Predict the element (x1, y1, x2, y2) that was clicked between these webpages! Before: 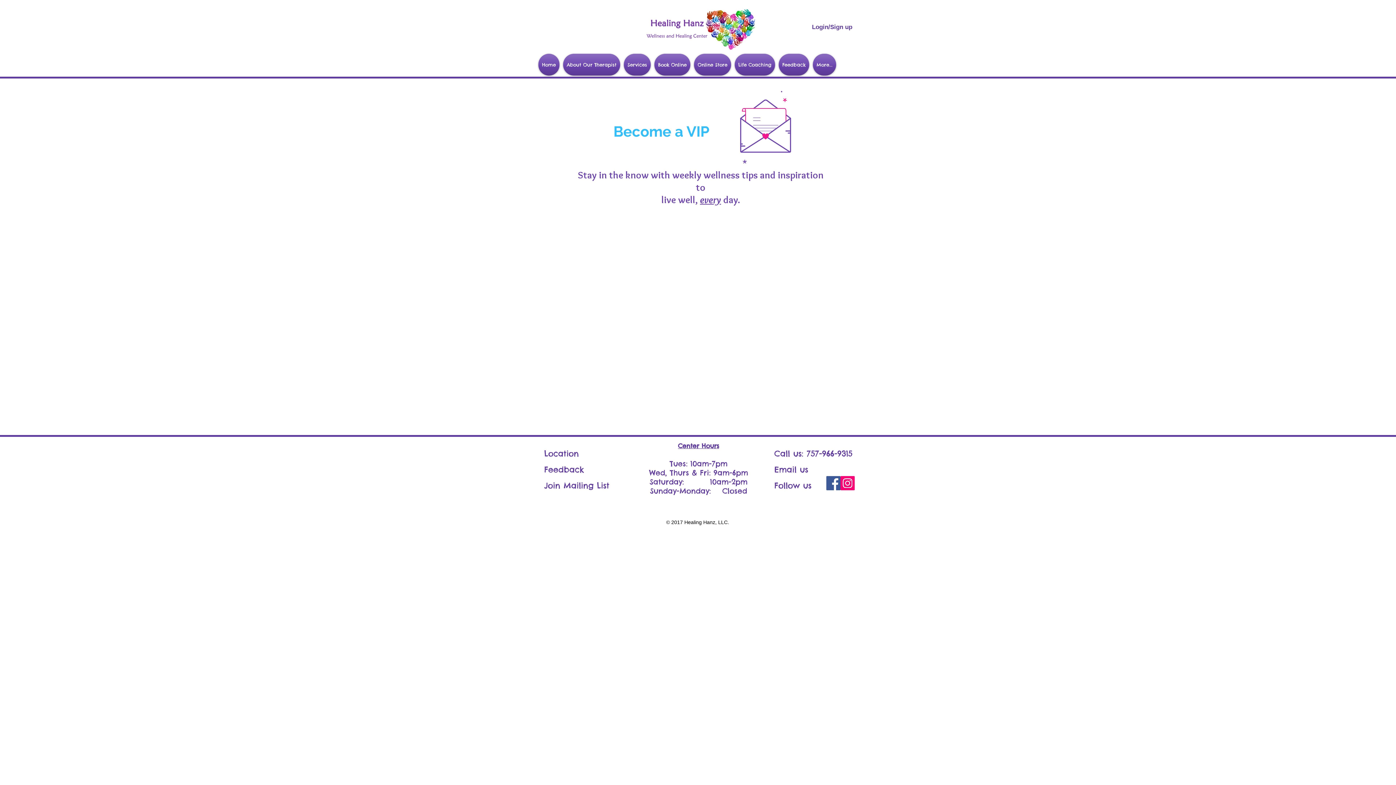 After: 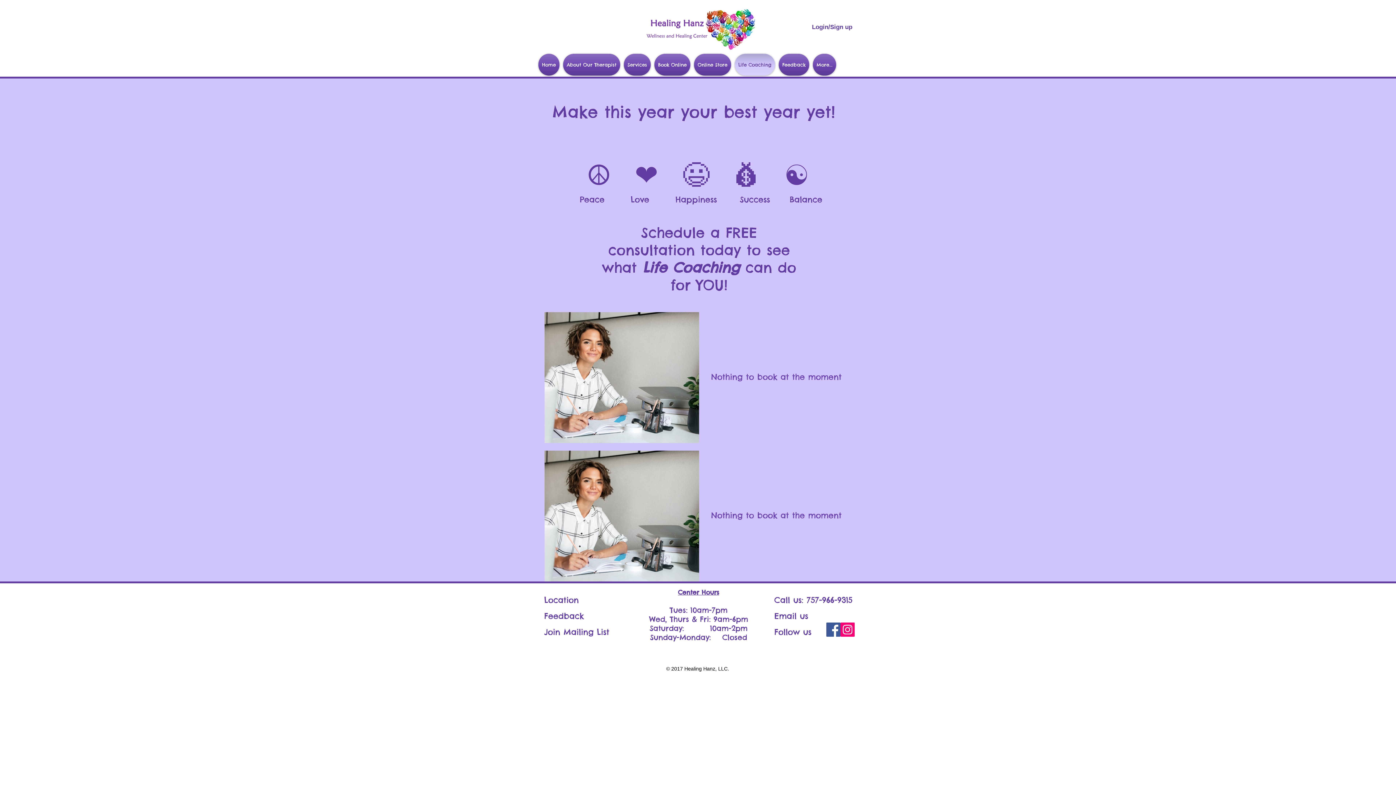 Action: label: Life Coaching bbox: (733, 53, 777, 75)